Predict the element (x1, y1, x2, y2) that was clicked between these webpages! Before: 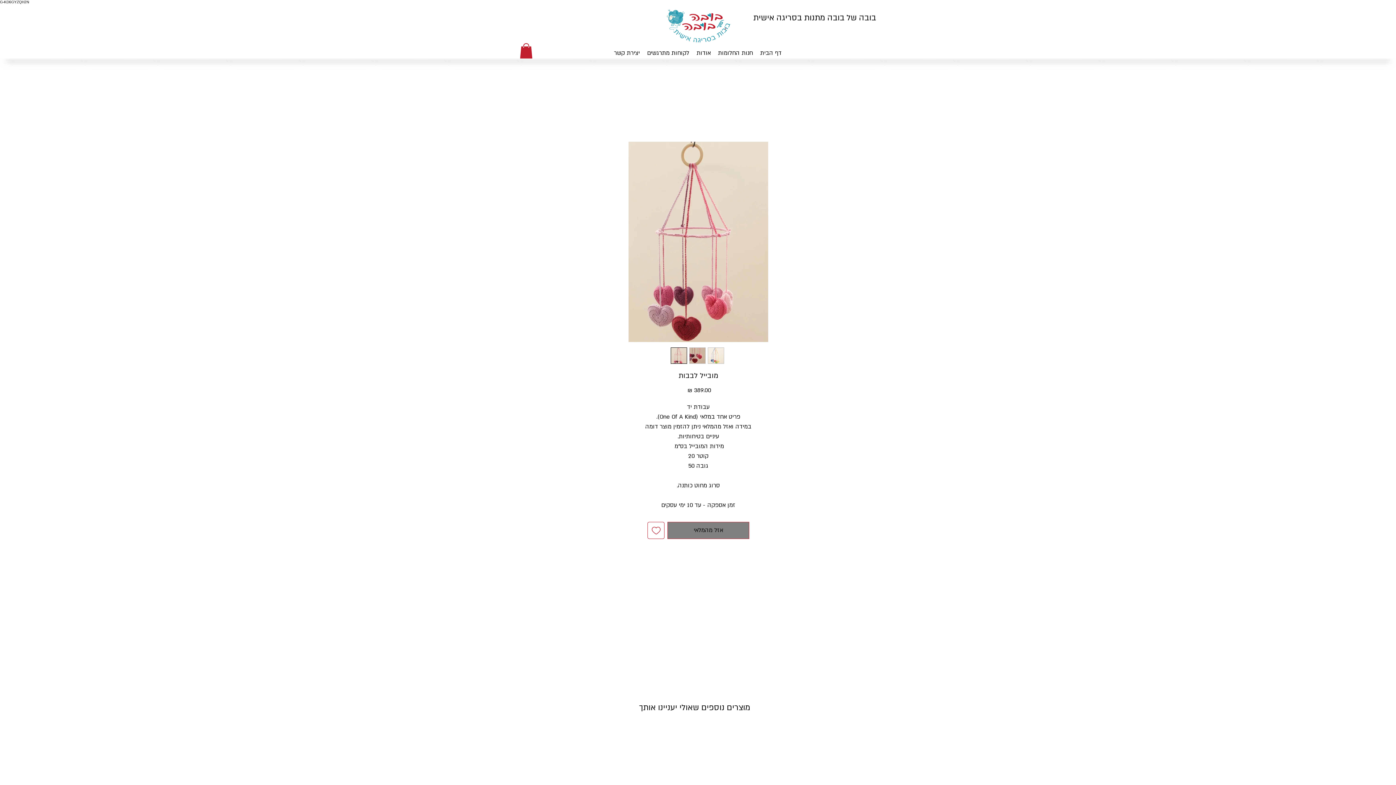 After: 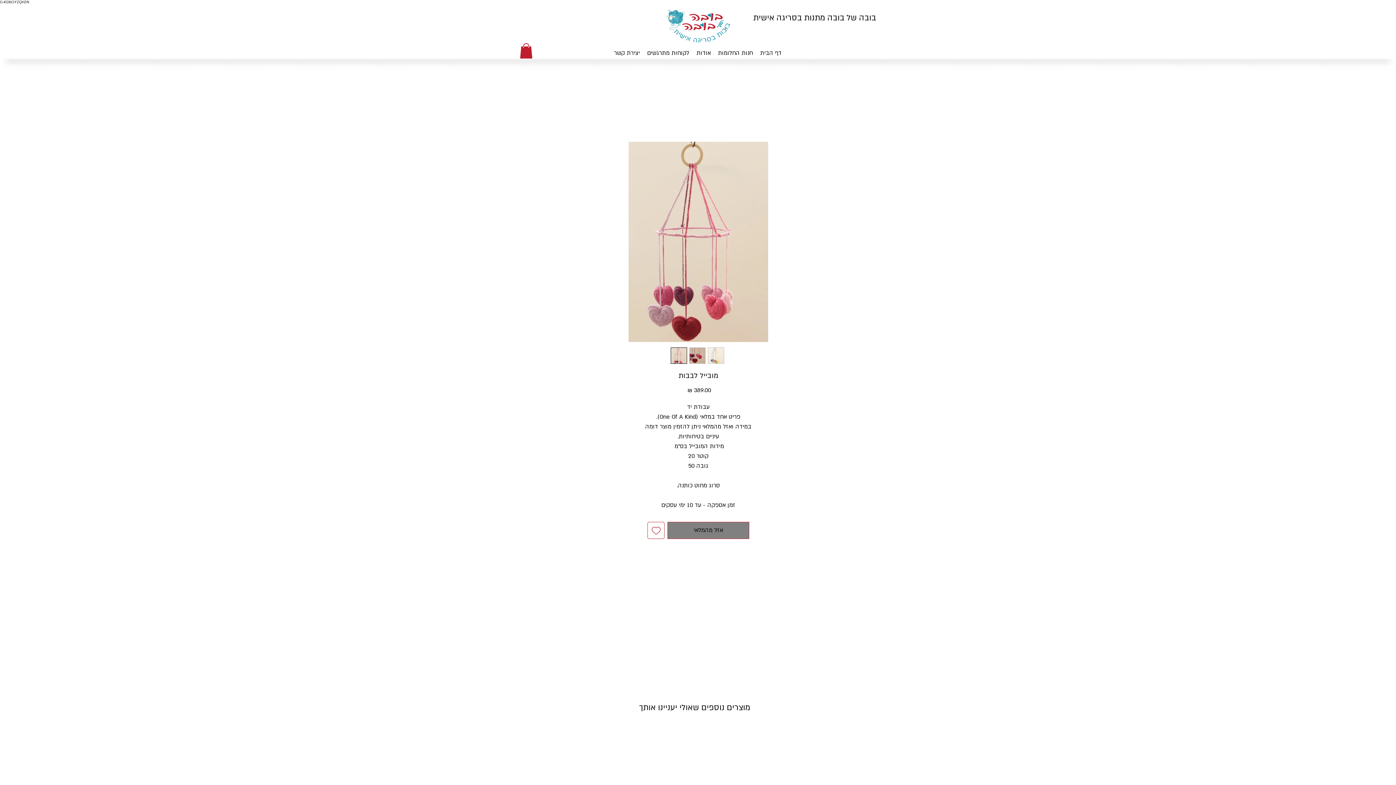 Action: bbox: (707, 347, 724, 363)